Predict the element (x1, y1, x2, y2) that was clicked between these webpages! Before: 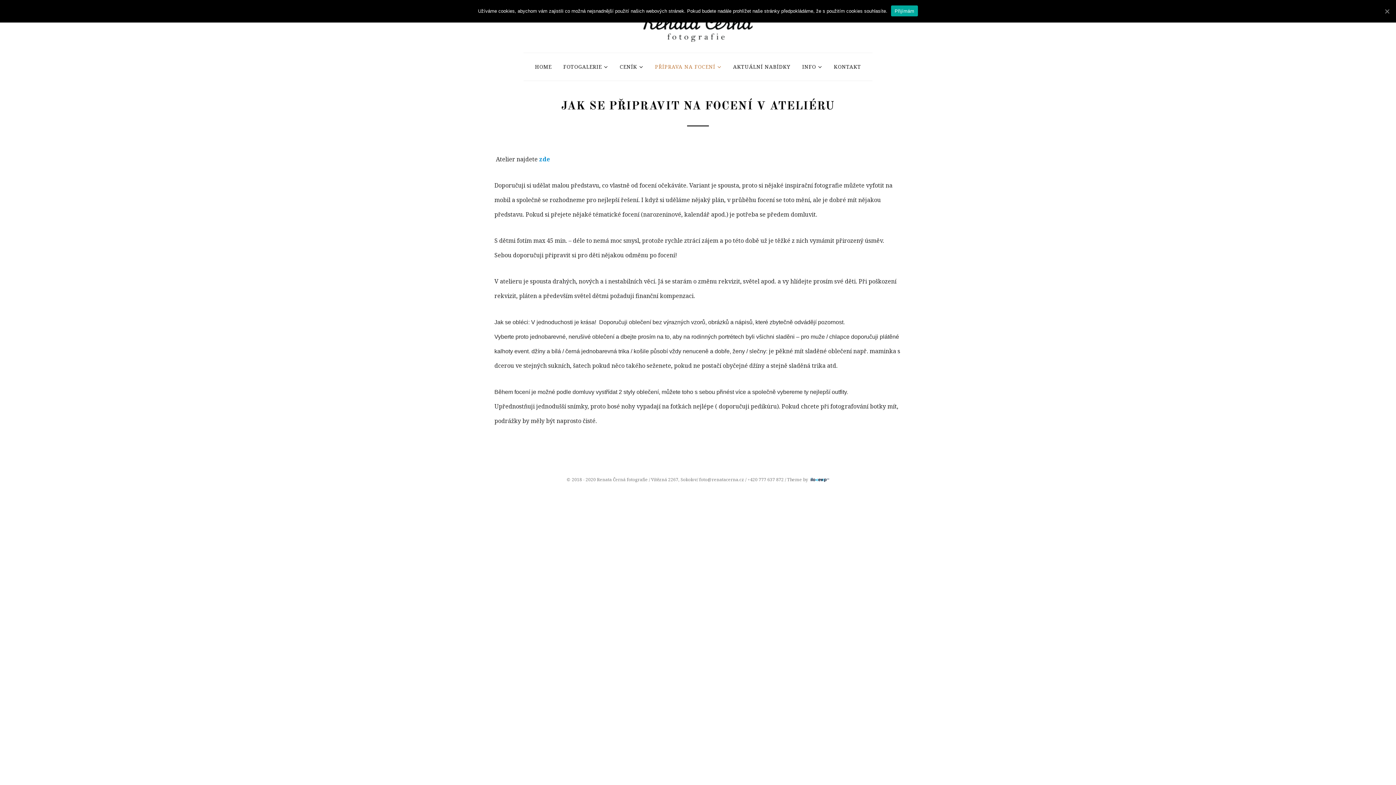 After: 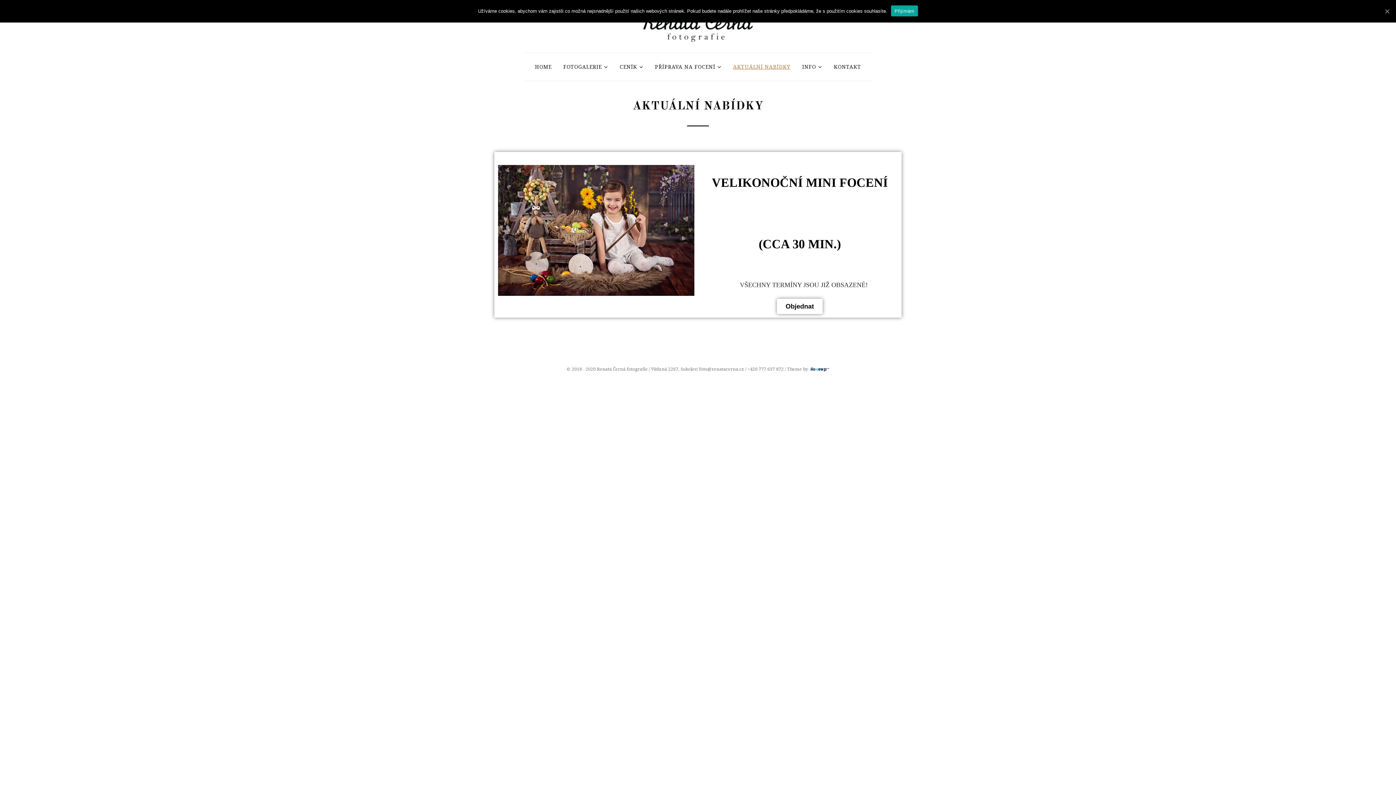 Action: bbox: (732, 60, 791, 73) label: AKTUÁLNÍ NABÍDKY